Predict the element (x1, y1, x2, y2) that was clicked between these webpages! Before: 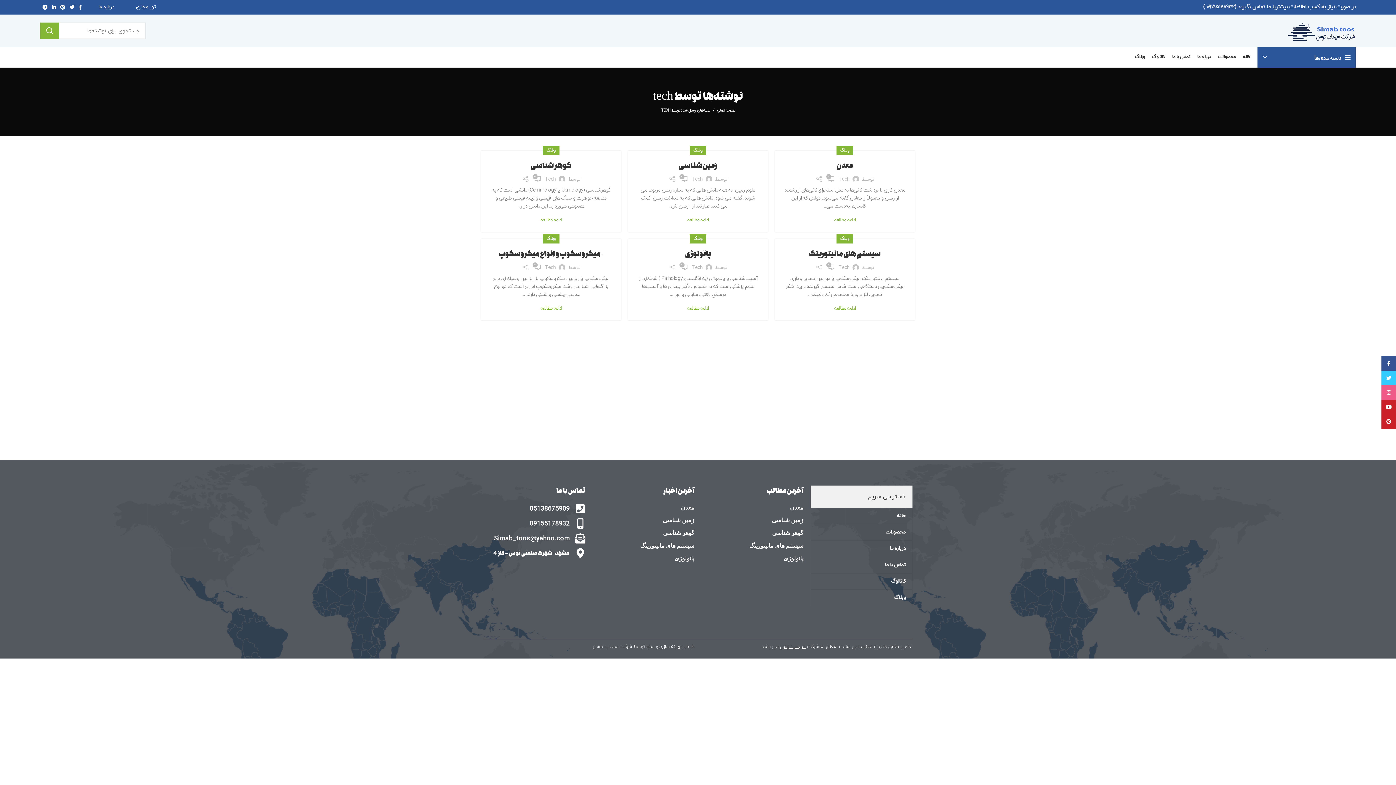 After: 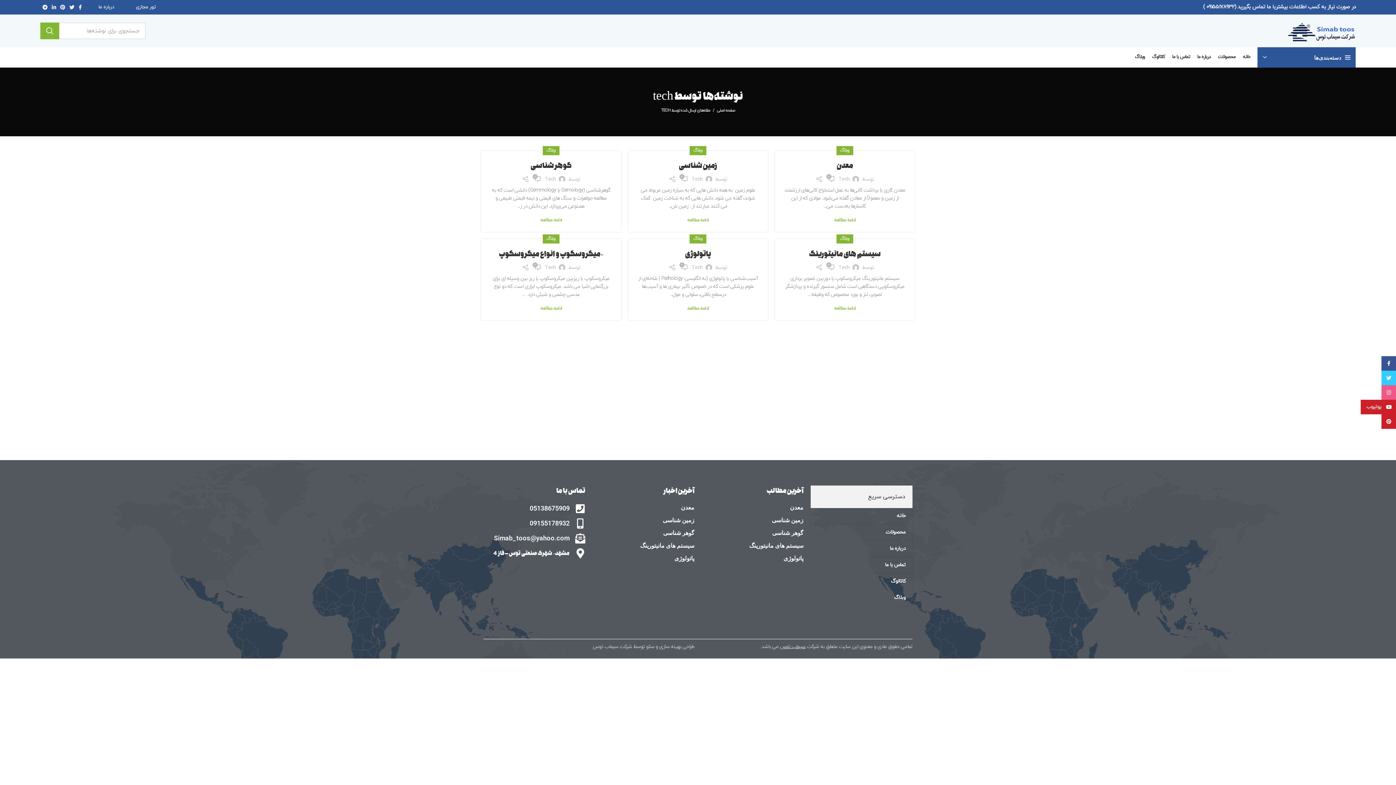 Action: bbox: (1381, 400, 1396, 414) label: YouTube social link